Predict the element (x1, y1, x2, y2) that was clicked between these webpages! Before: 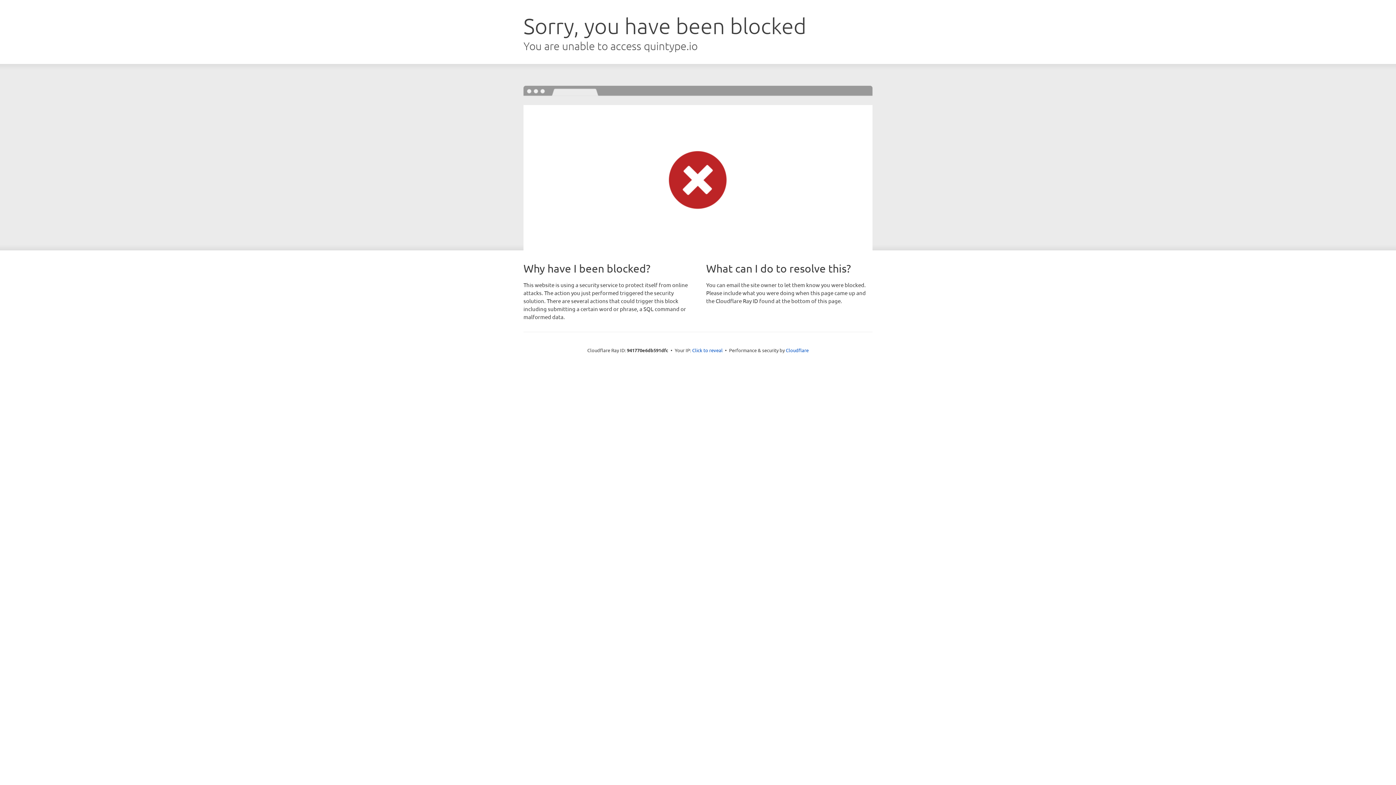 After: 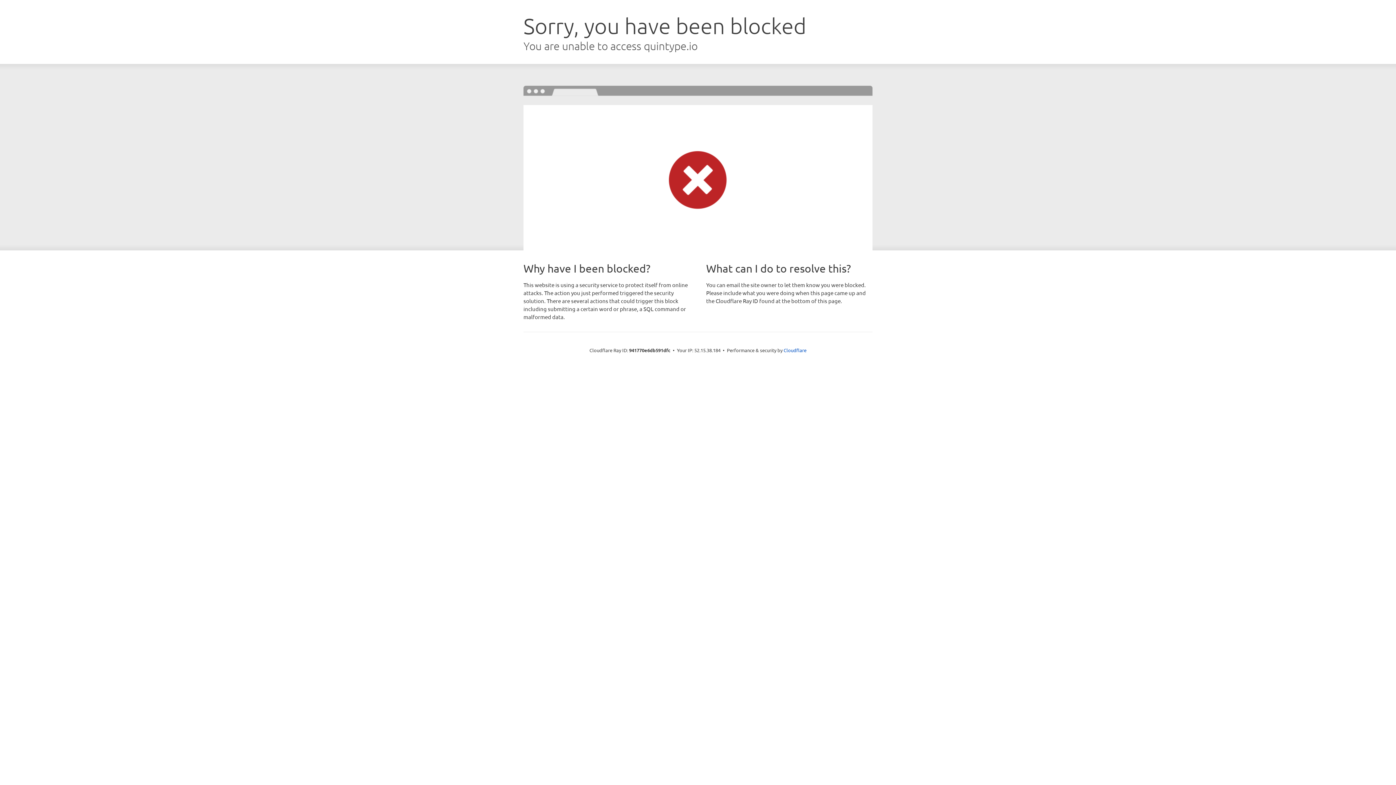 Action: label: Click to reveal bbox: (692, 346, 722, 353)